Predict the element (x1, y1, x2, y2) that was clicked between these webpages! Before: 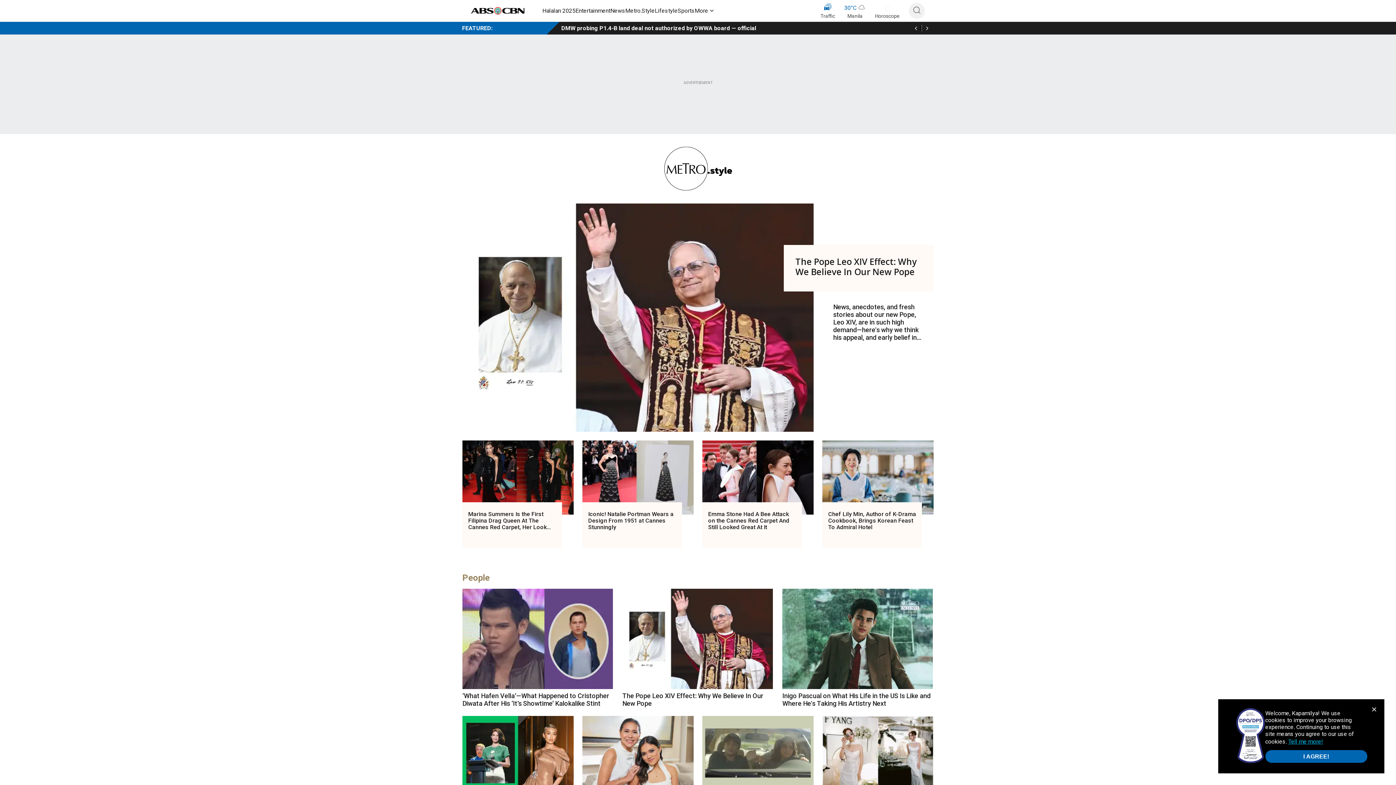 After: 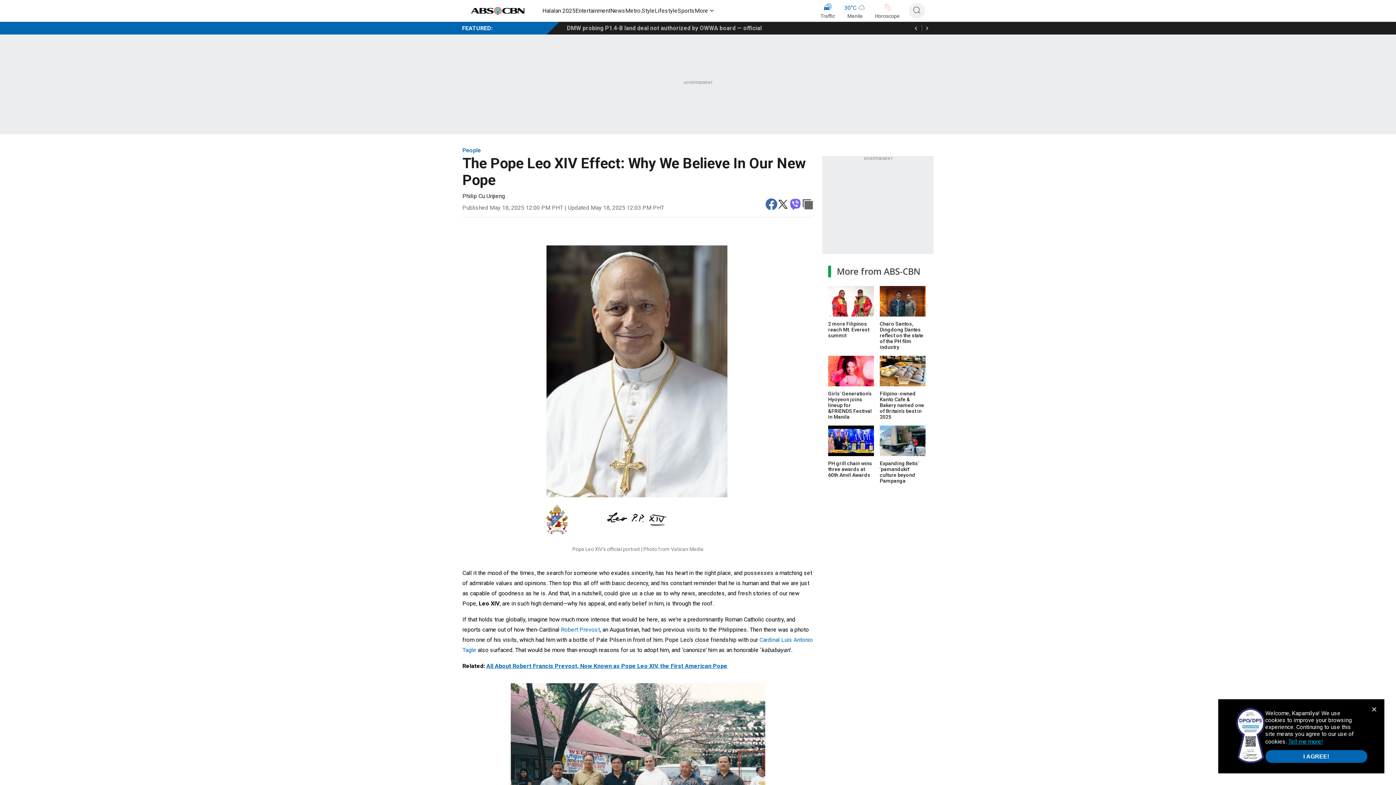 Action: bbox: (462, 203, 813, 437)